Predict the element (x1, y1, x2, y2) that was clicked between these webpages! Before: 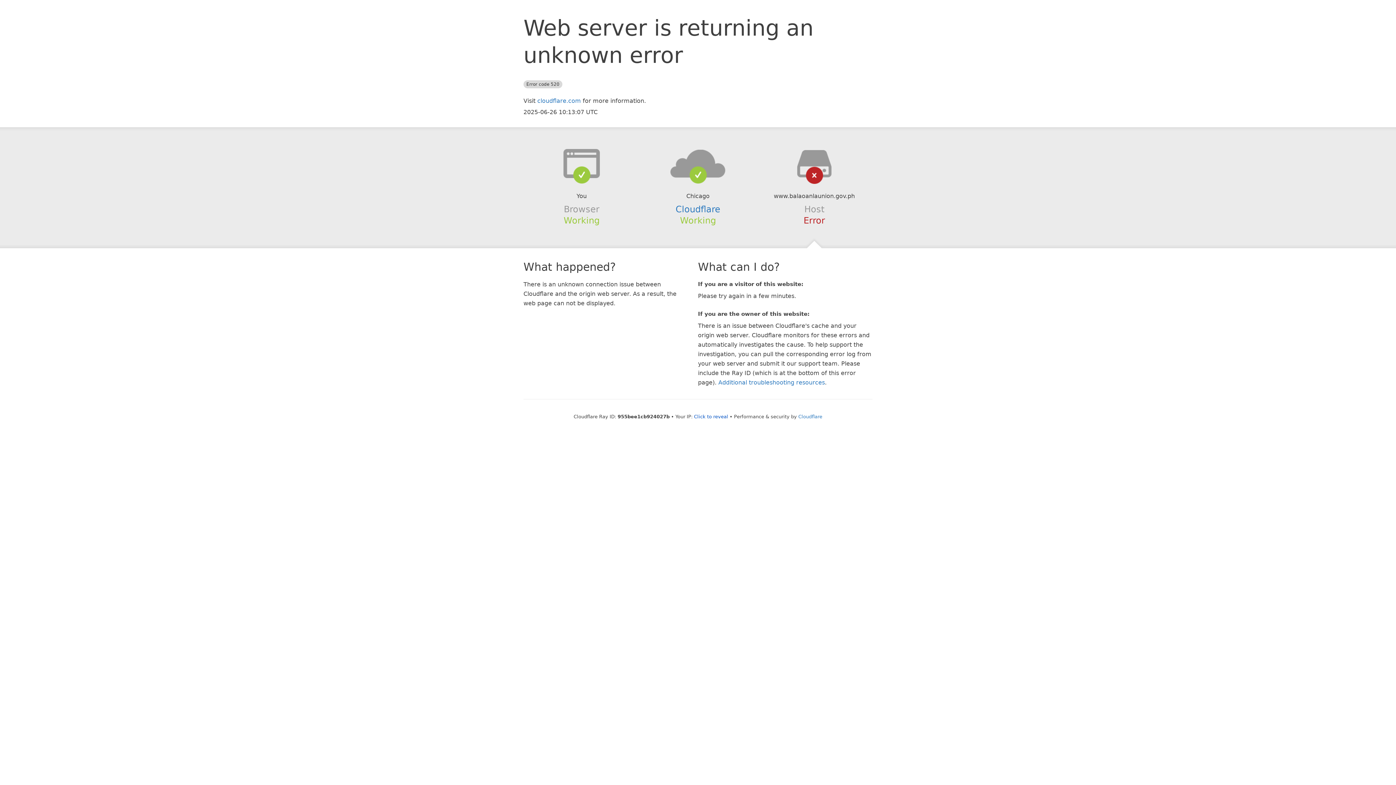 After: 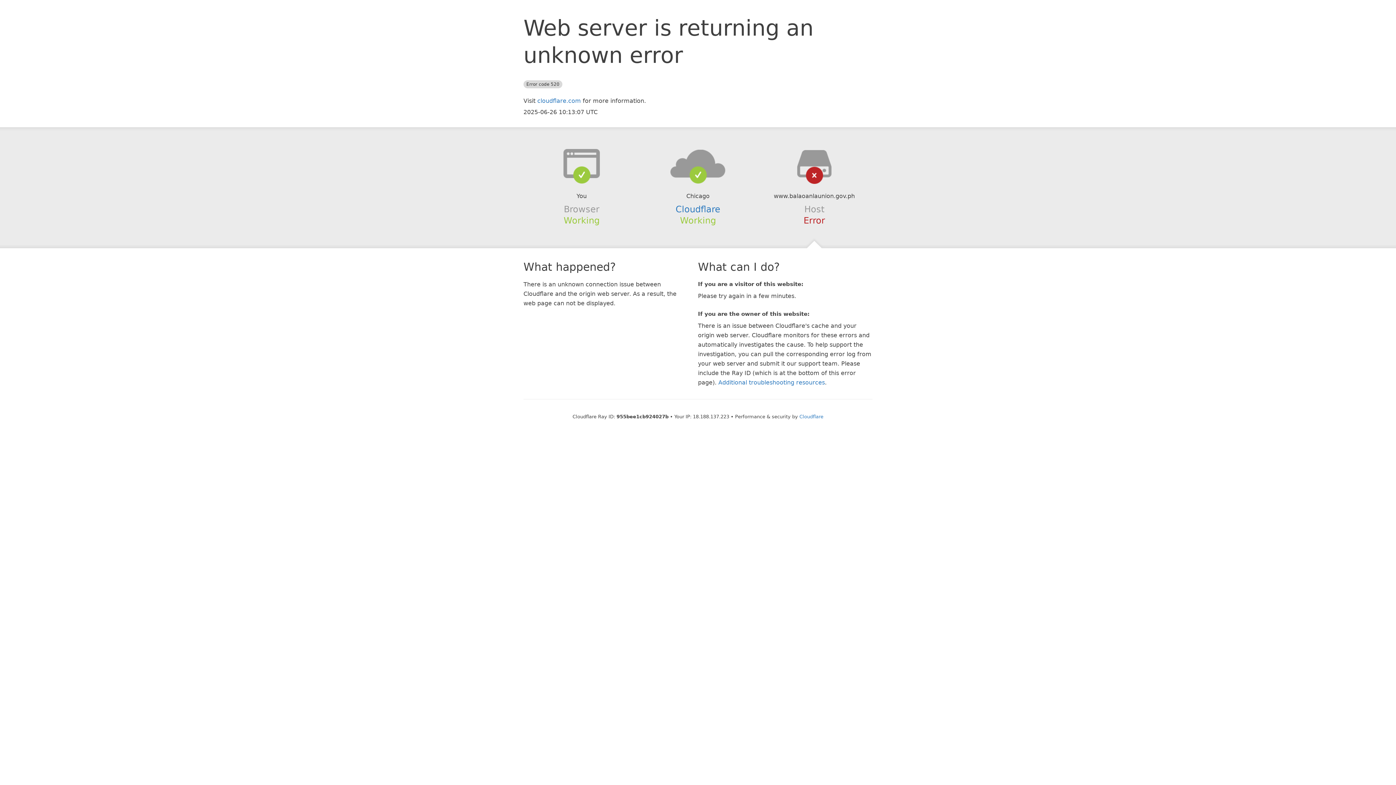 Action: label: Click to reveal bbox: (694, 414, 728, 419)